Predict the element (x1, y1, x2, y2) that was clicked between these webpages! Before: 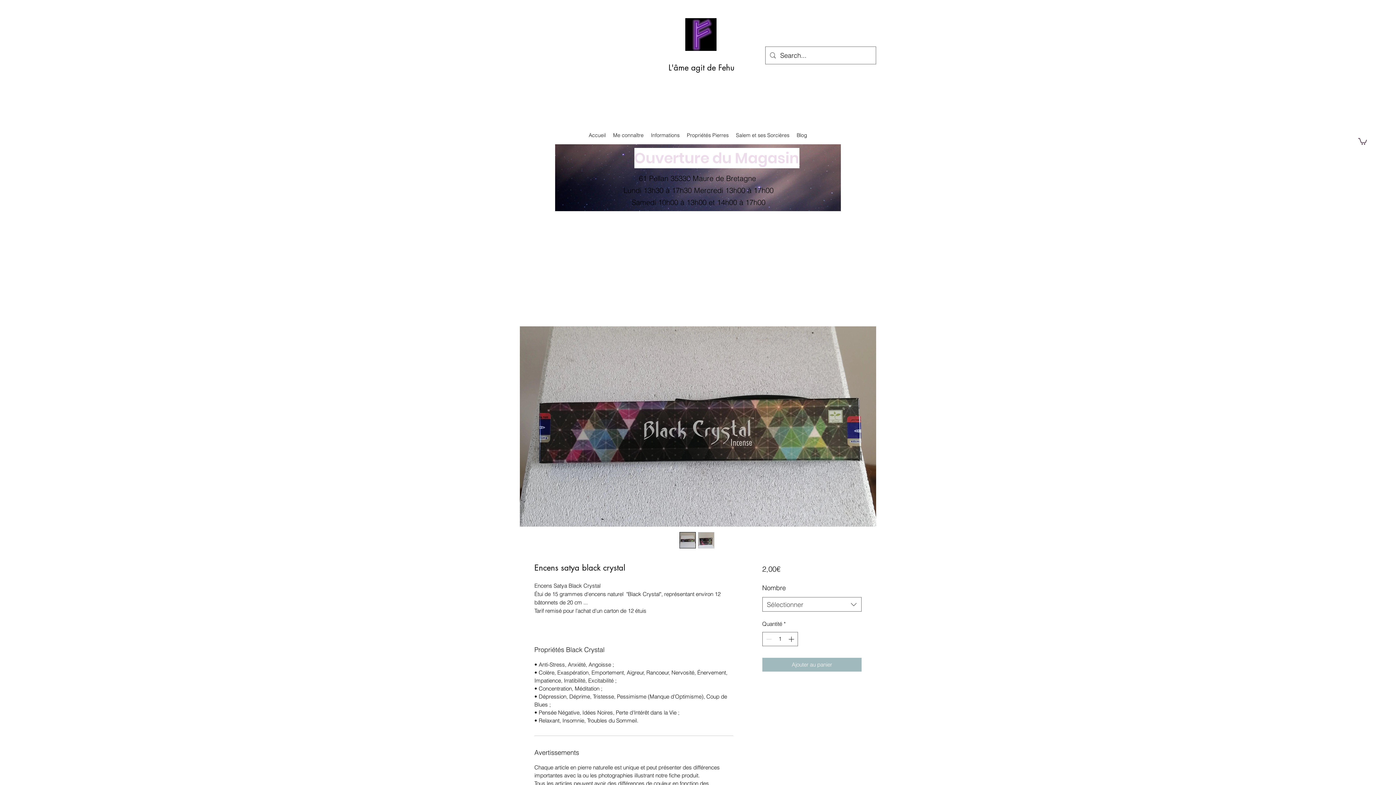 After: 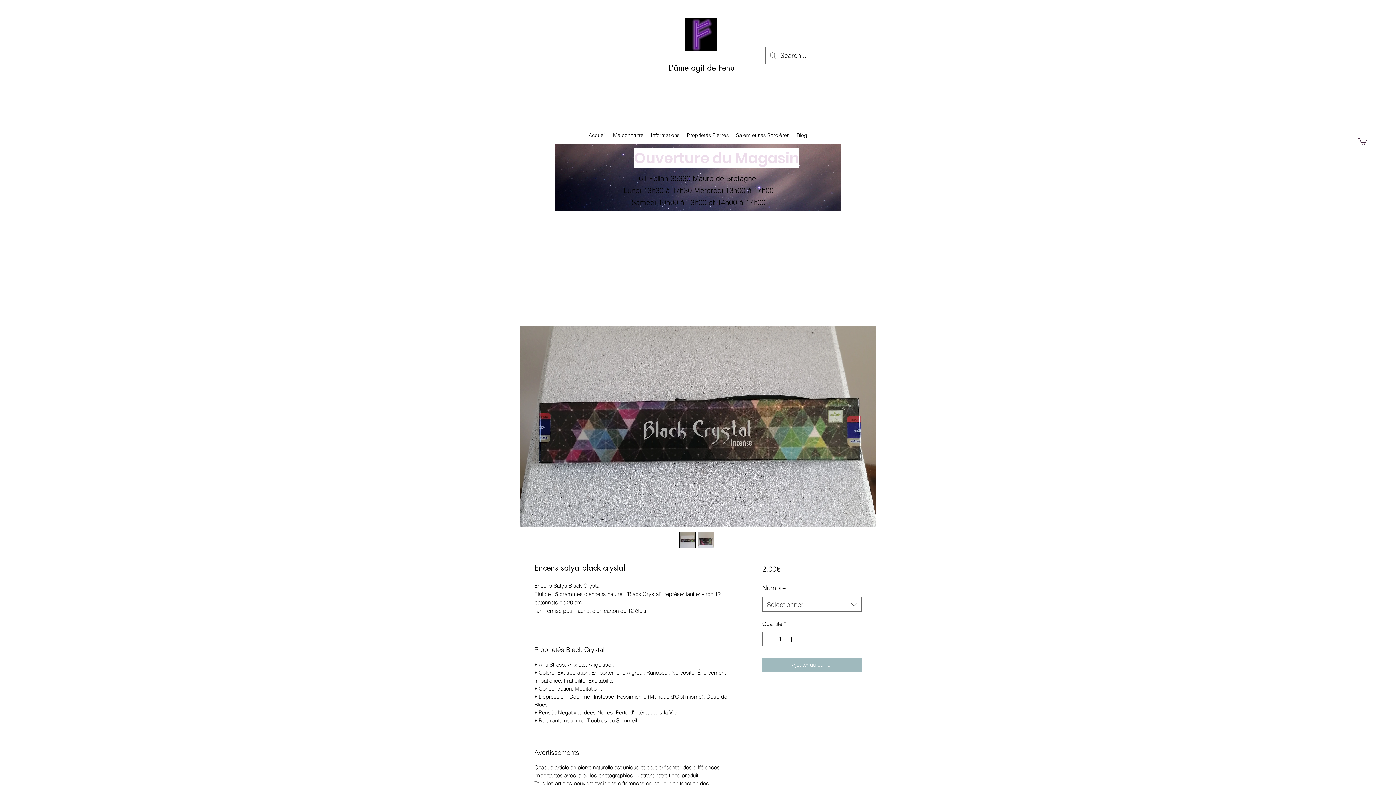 Action: bbox: (1358, 137, 1367, 144)